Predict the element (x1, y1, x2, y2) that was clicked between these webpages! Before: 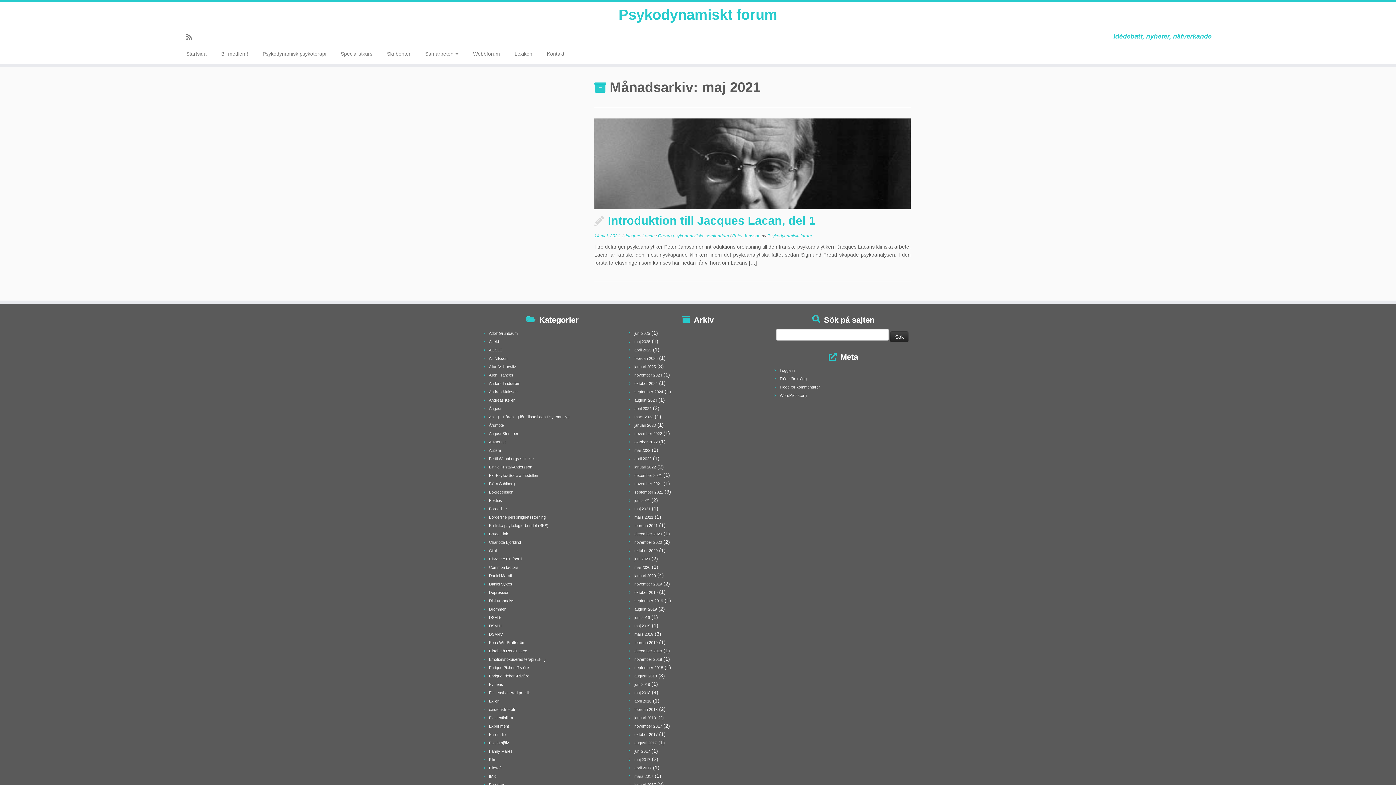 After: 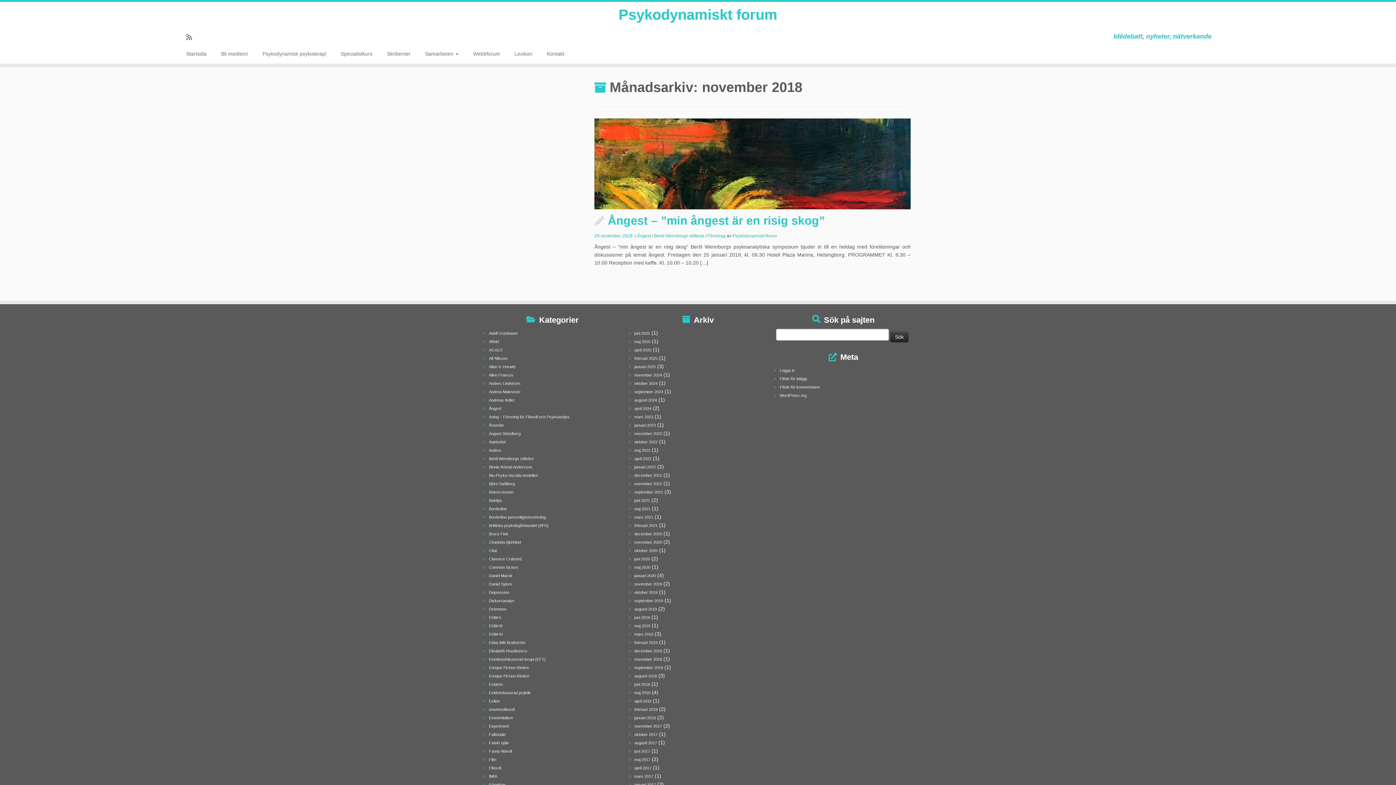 Action: label: november 2018 bbox: (634, 657, 662, 661)